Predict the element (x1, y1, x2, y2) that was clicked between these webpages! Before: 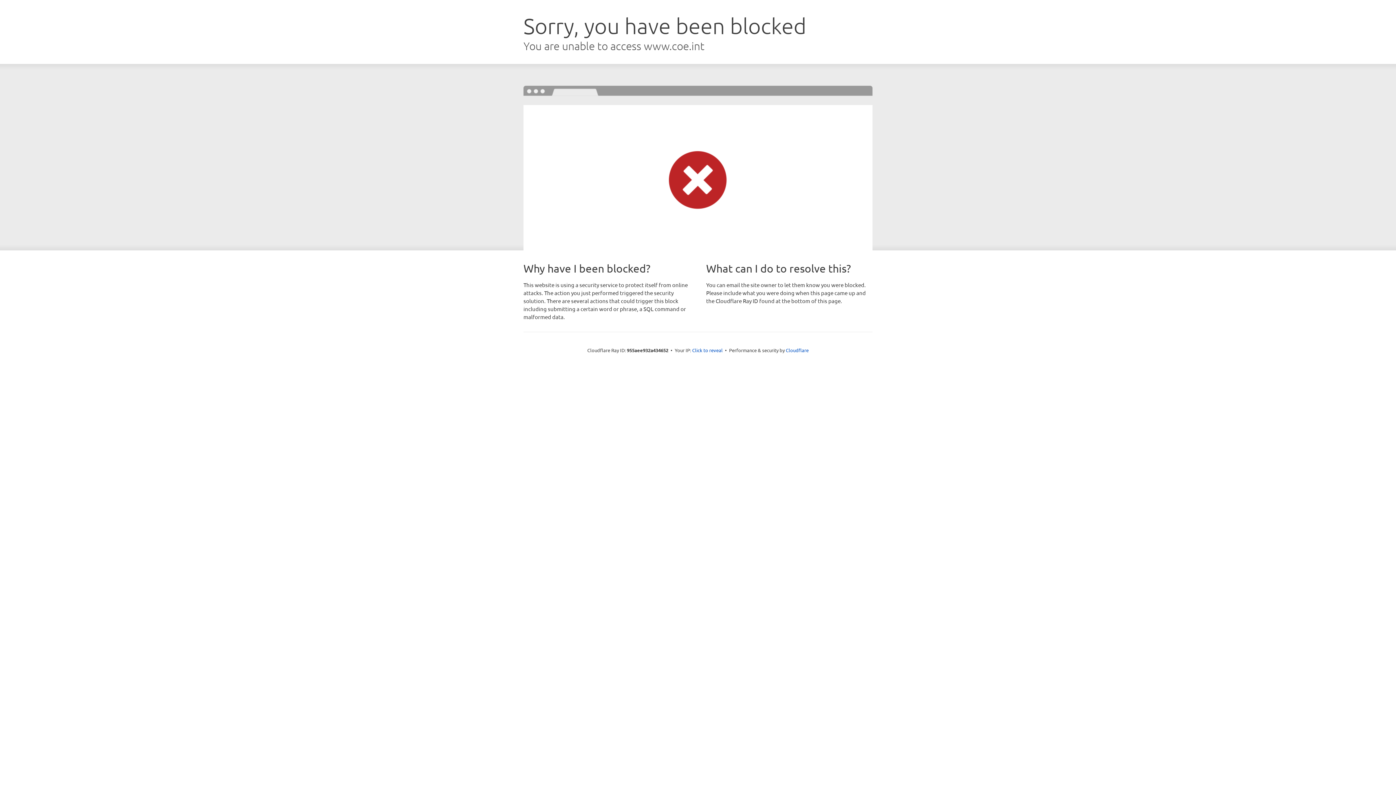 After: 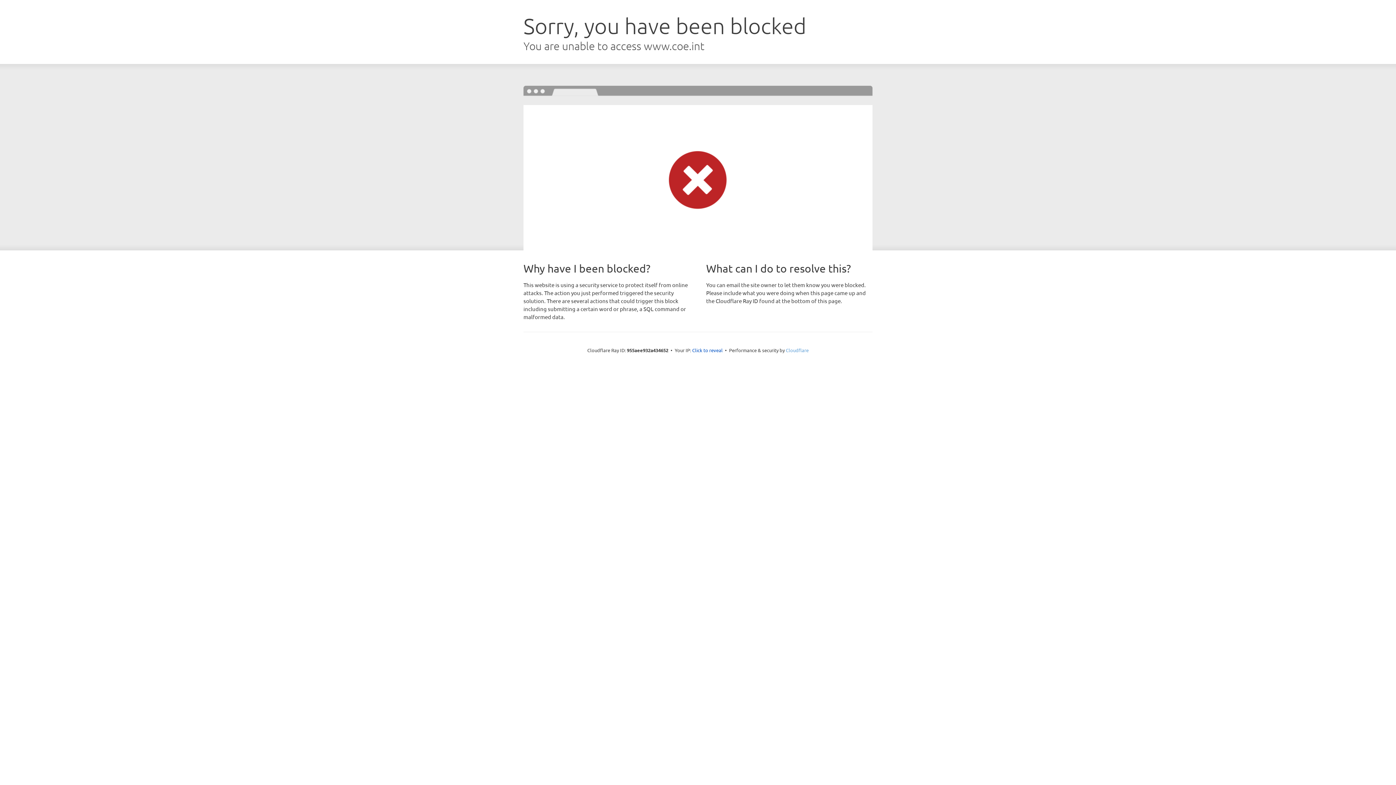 Action: label: Cloudflare bbox: (786, 347, 808, 353)